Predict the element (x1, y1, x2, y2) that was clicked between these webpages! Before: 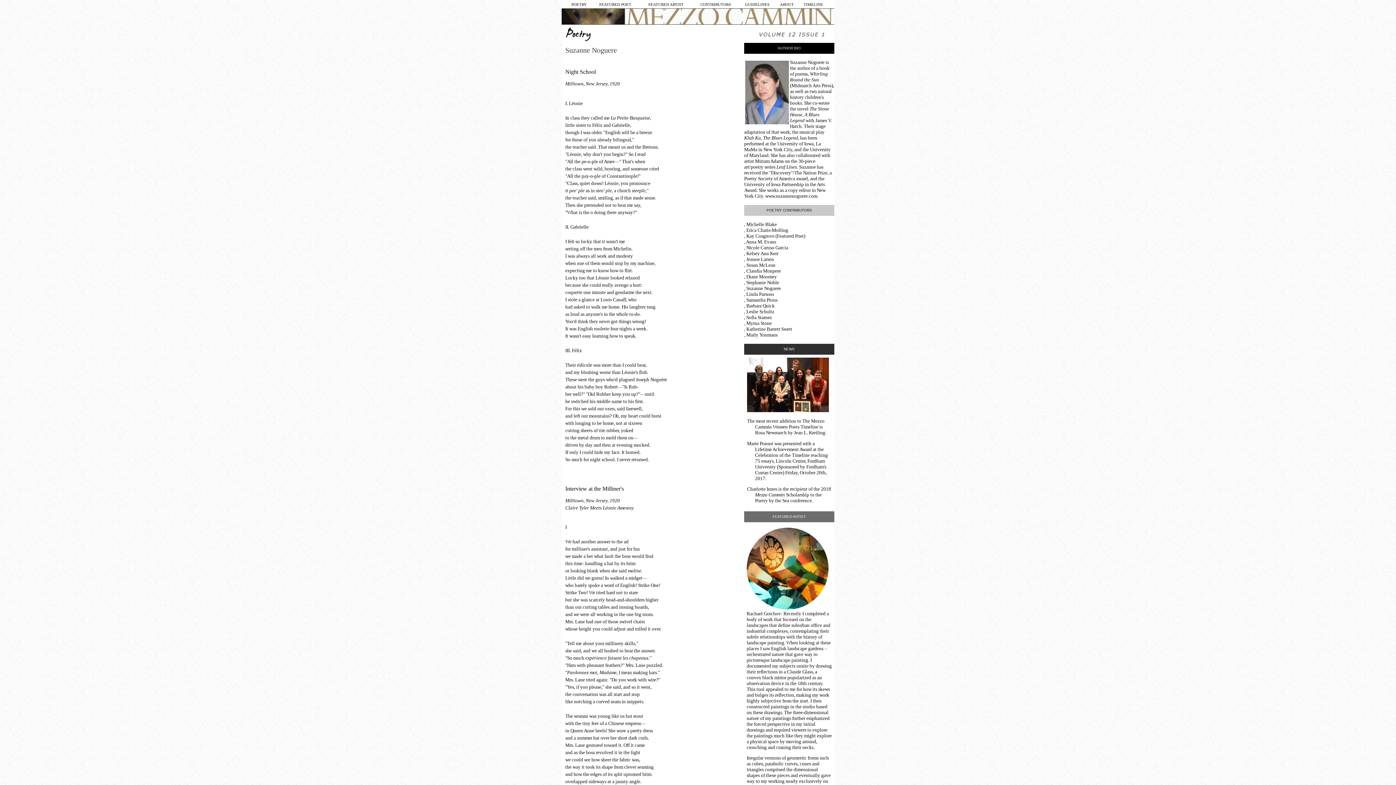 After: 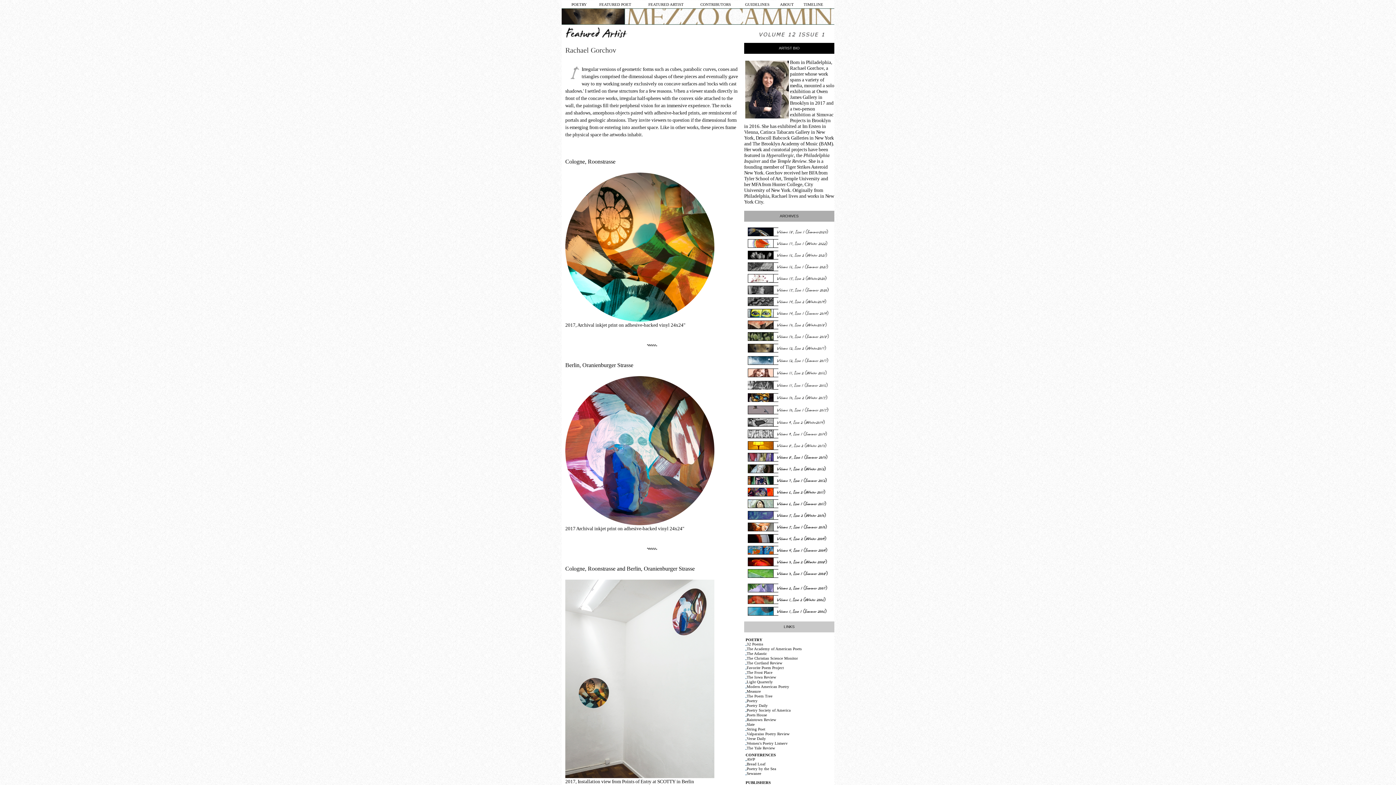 Action: bbox: (746, 611, 782, 616) label: Rachael Gorchov: